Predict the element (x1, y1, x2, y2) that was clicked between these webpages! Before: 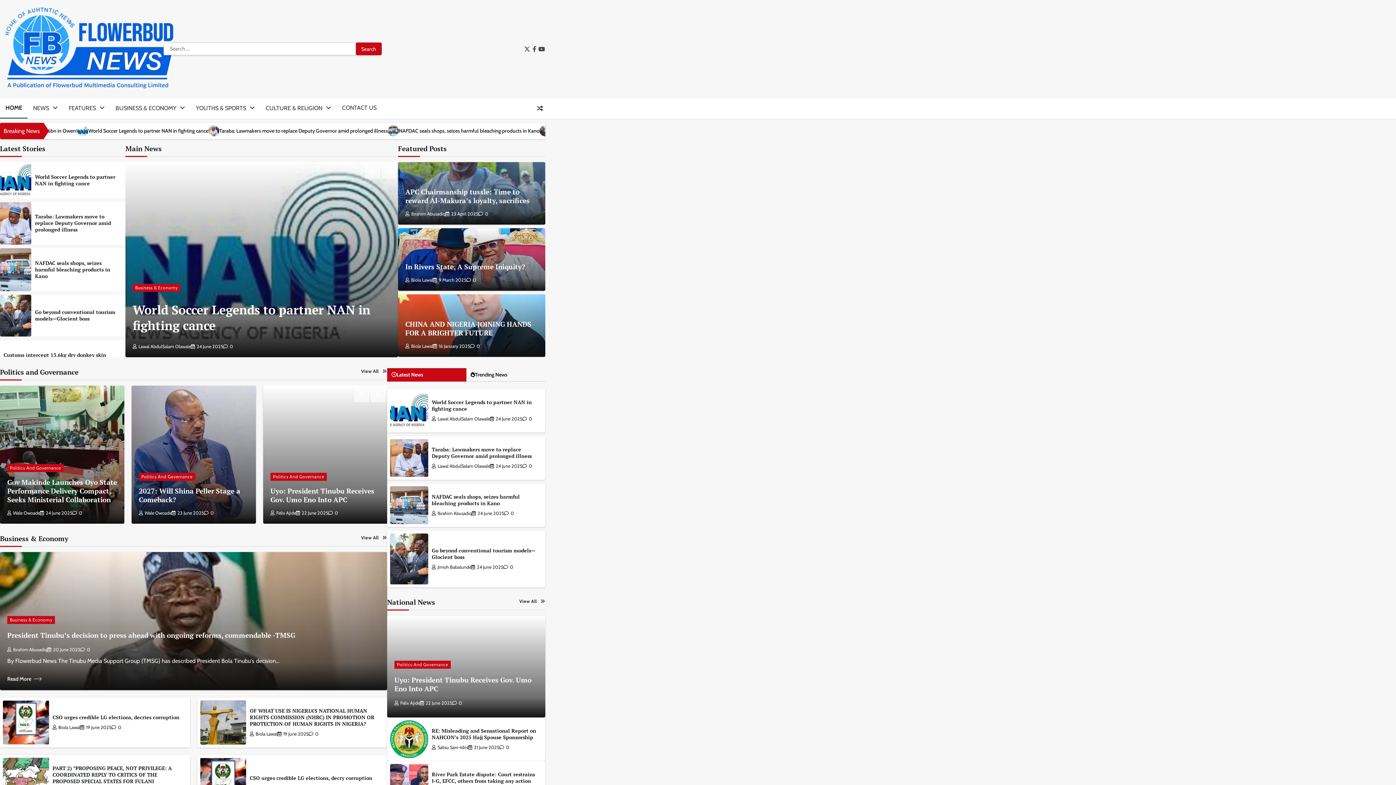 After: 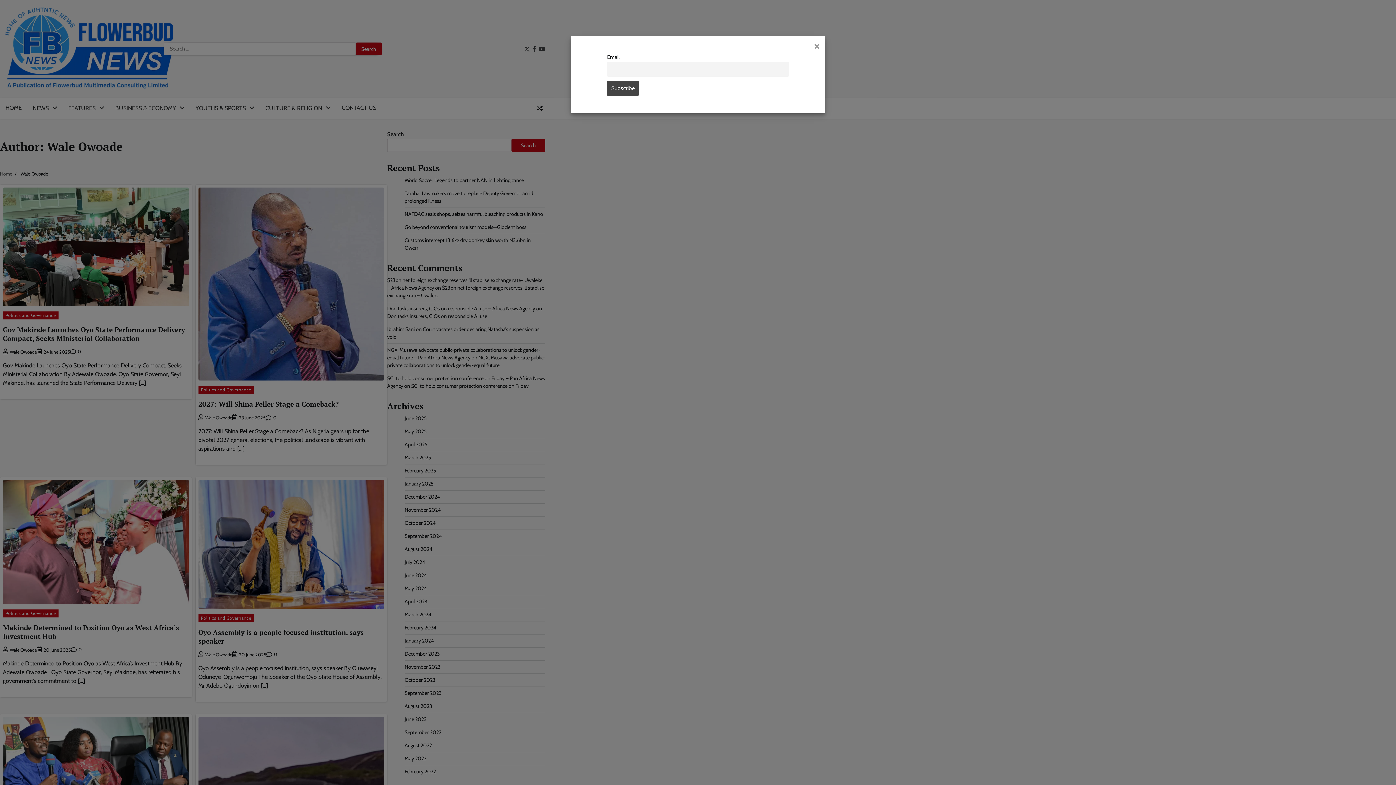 Action: label: Wale Owoade bbox: (7, 510, 40, 515)